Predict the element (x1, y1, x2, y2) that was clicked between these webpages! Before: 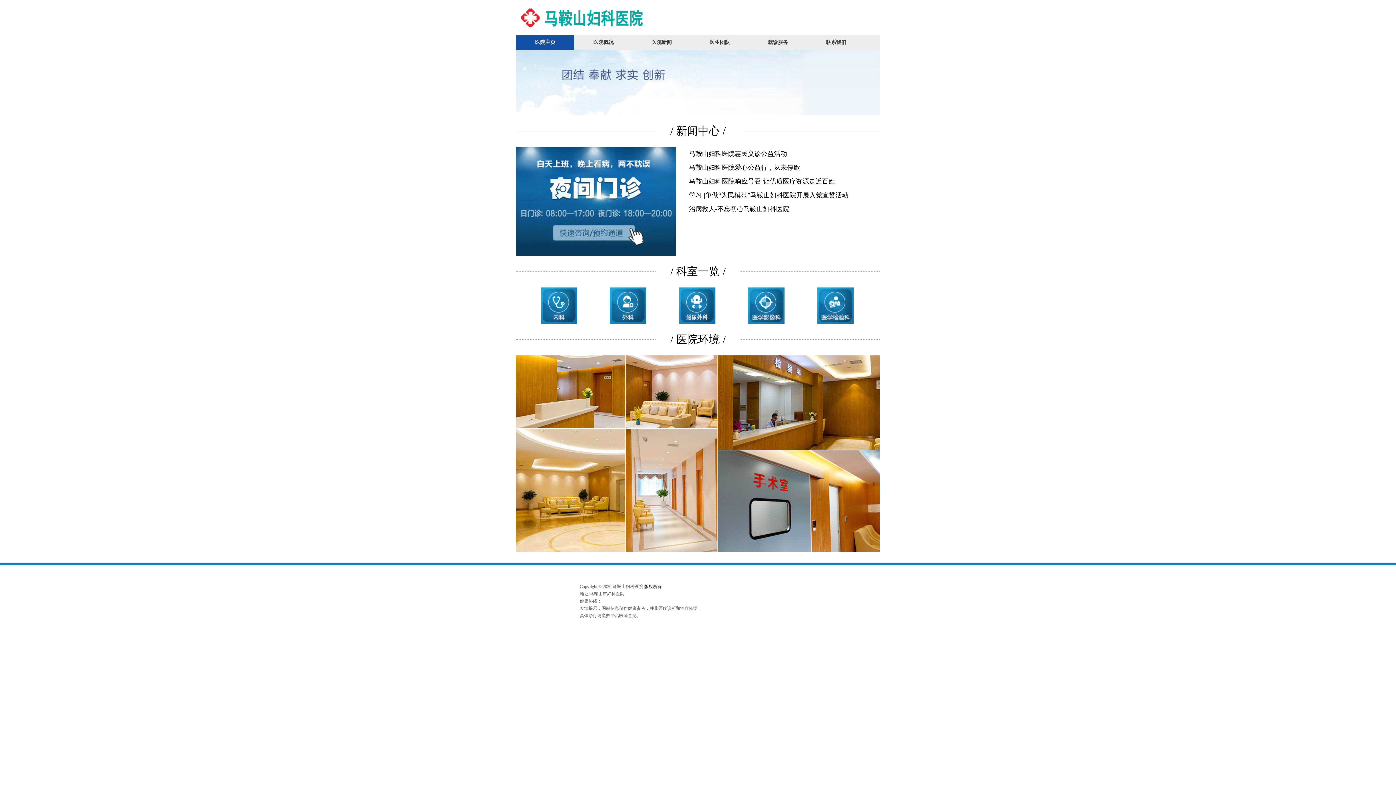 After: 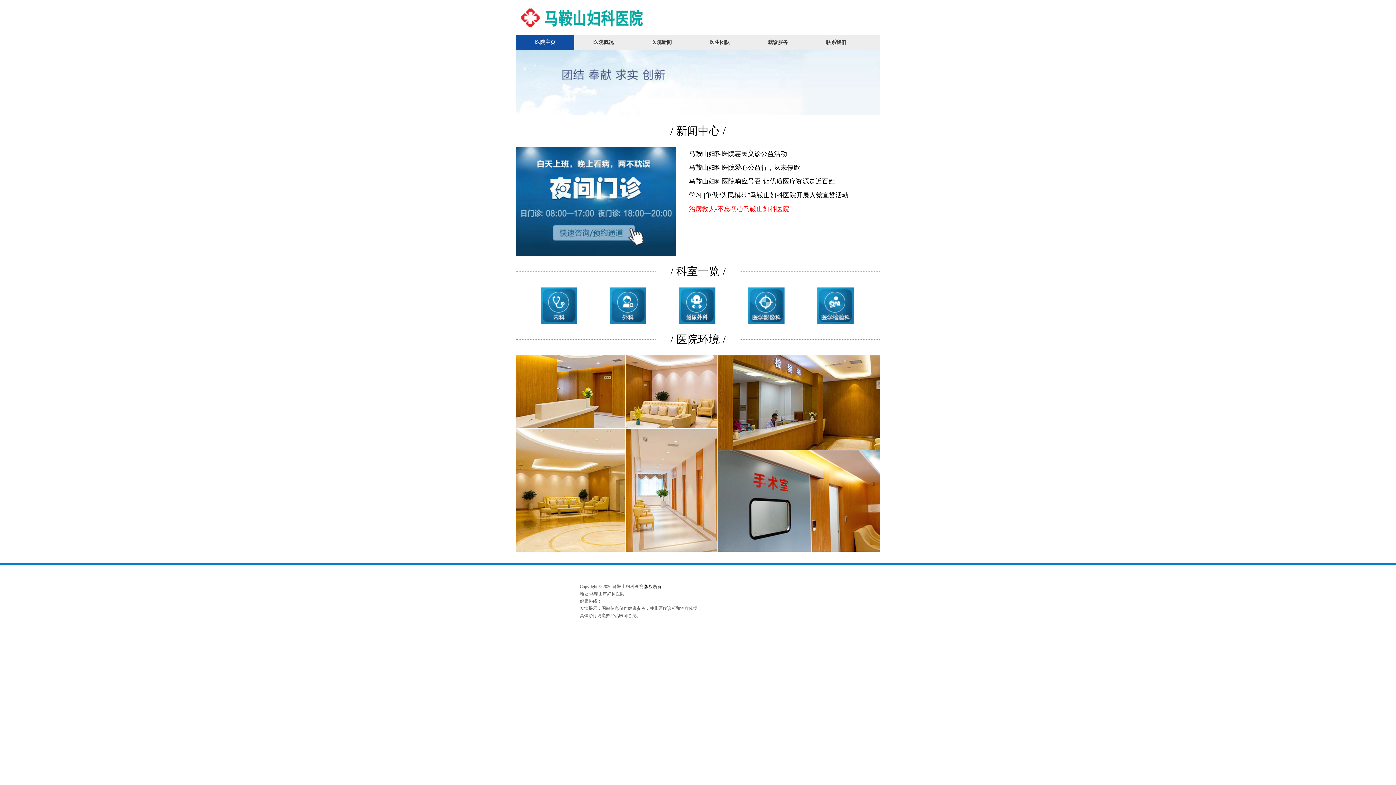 Action: label: 治病救人-不忘初心马鞍山妇科医院 bbox: (689, 202, 857, 216)